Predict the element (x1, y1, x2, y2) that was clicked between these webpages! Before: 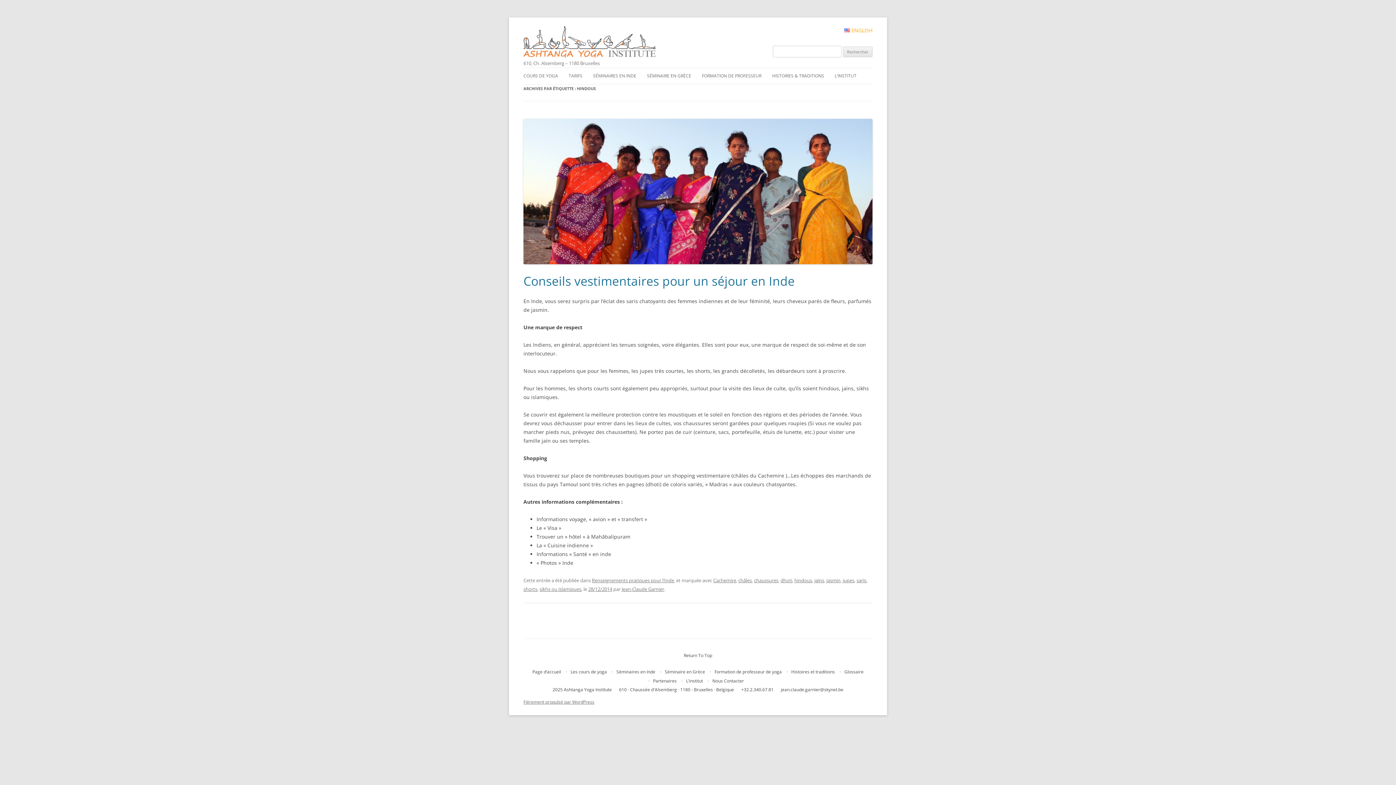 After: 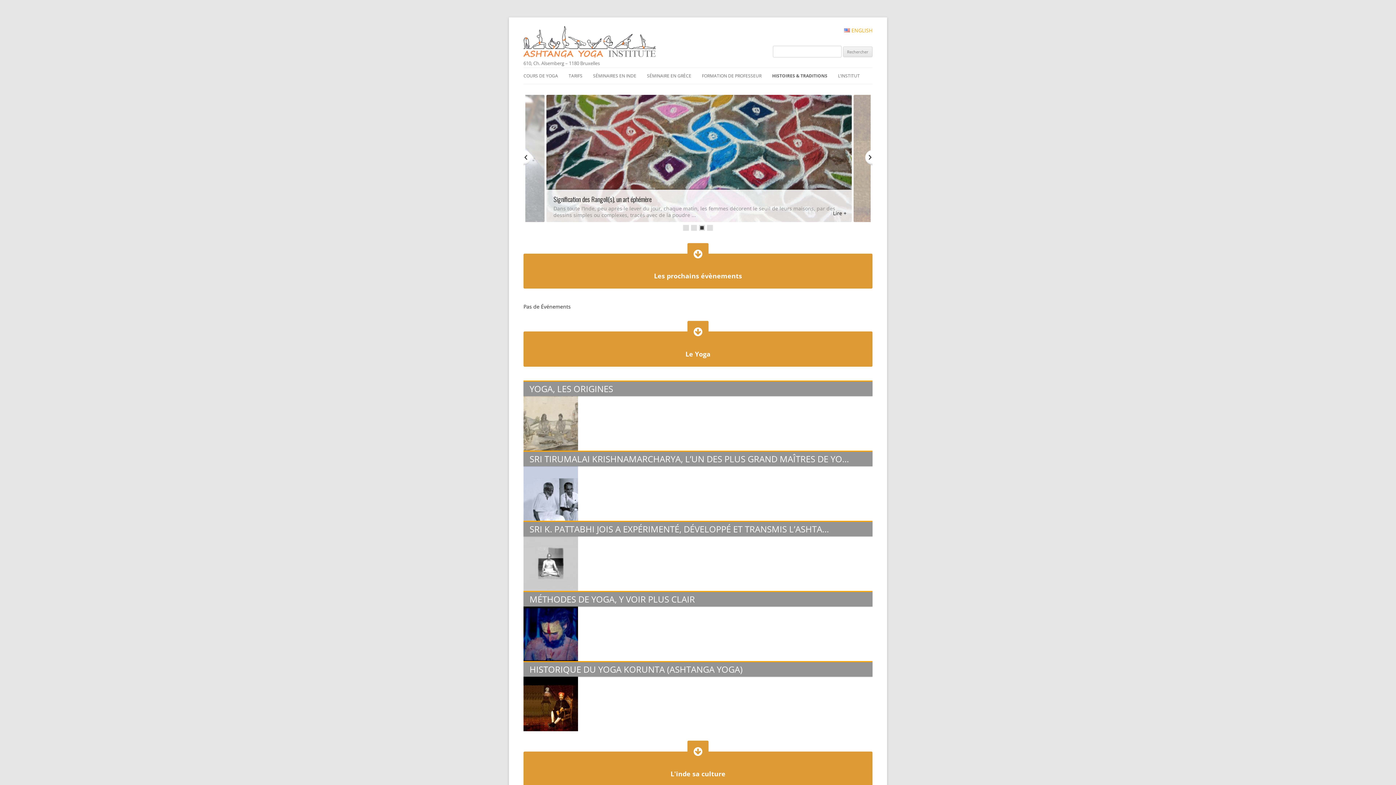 Action: bbox: (772, 68, 824, 84) label: HISTOIRES & TRADITIONS